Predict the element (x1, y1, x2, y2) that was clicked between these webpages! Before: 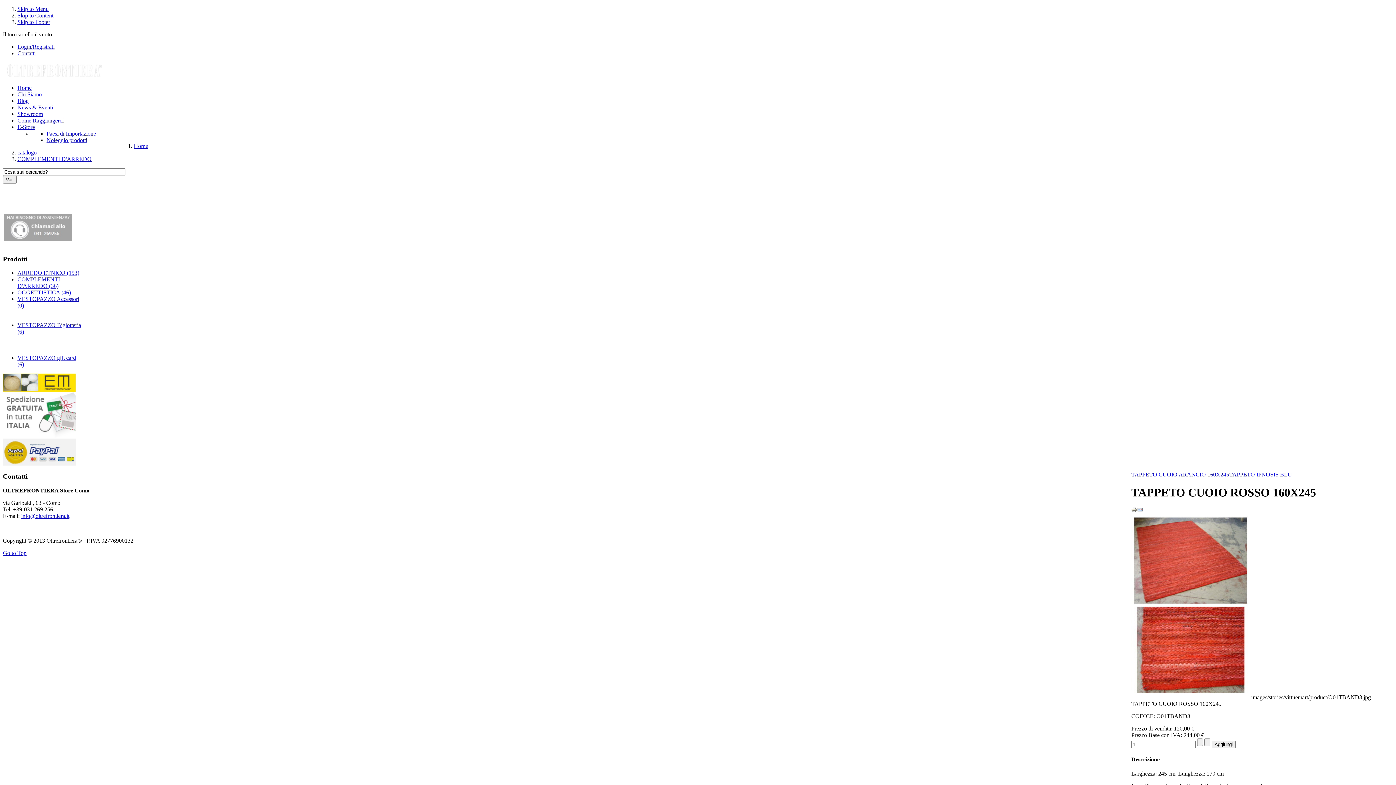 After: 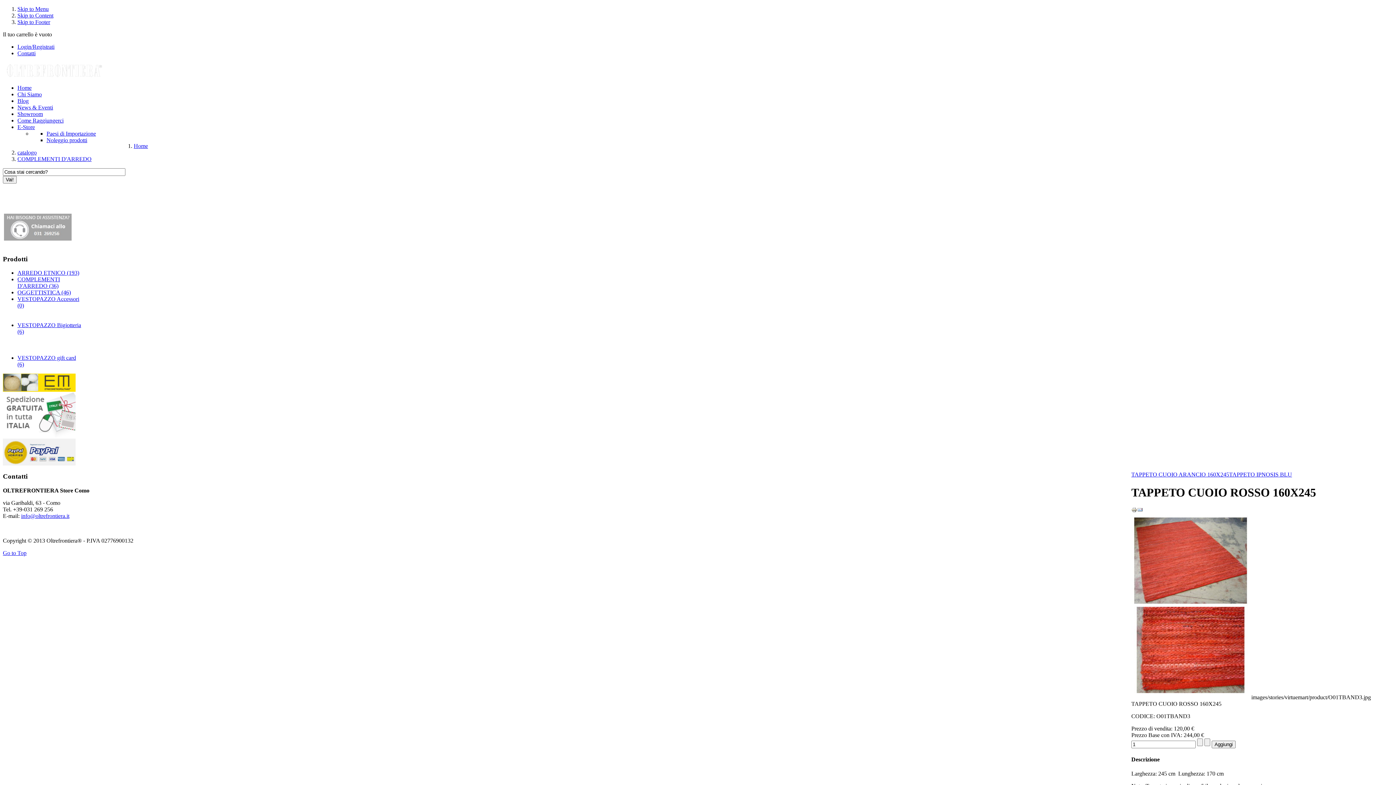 Action: bbox: (2, 525, 91, 531) label: Web Agency - IMMAGINE23 Monza